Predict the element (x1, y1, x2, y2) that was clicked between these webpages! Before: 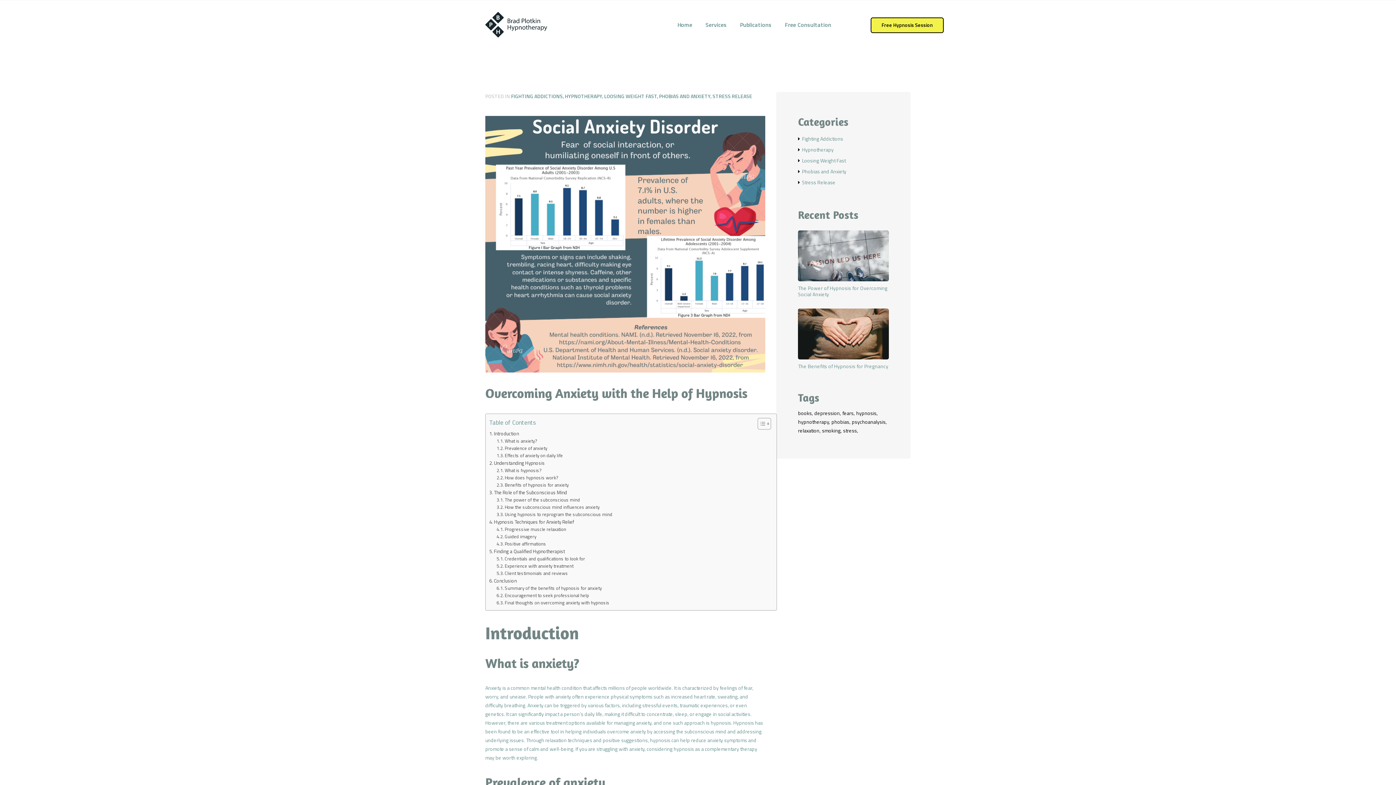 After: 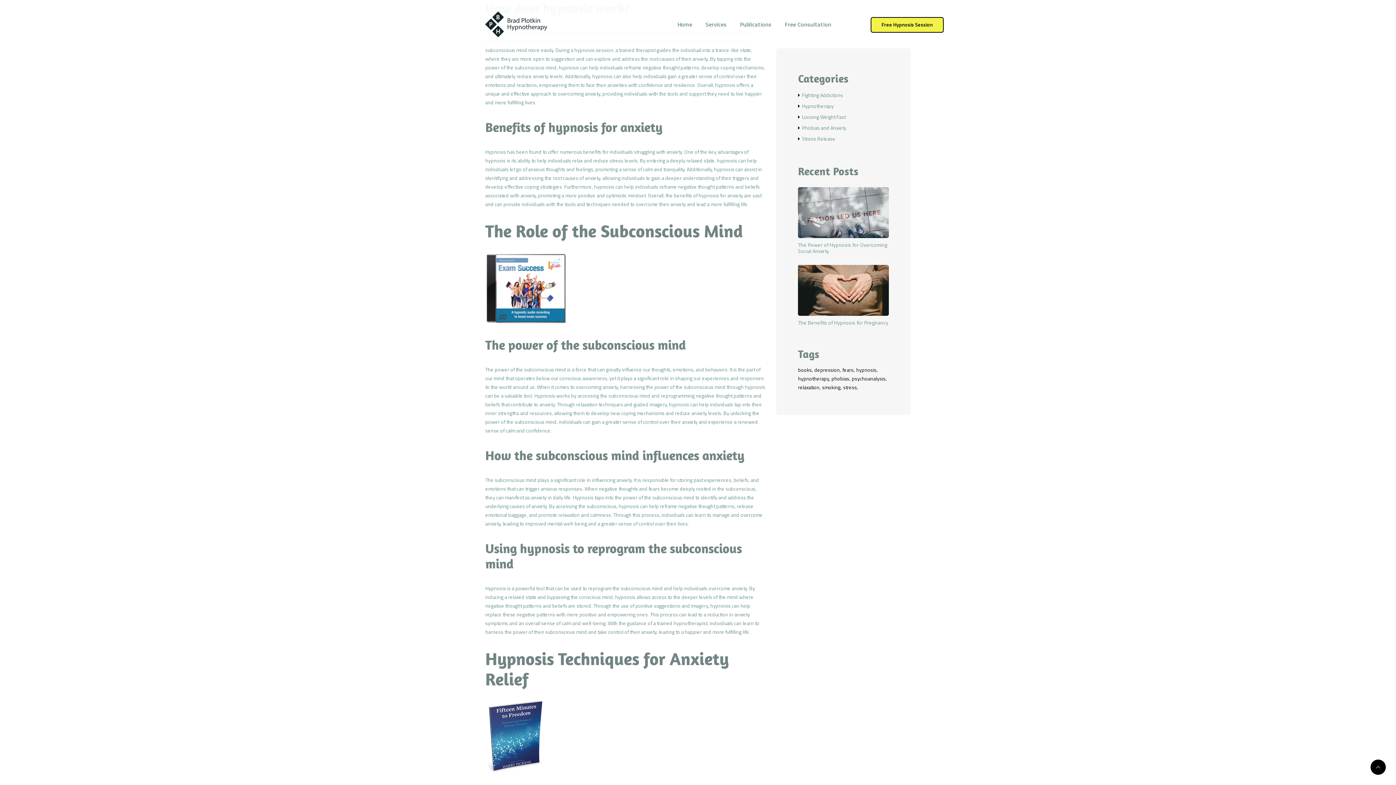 Action: label: How does hypnosis work? bbox: (496, 474, 558, 481)